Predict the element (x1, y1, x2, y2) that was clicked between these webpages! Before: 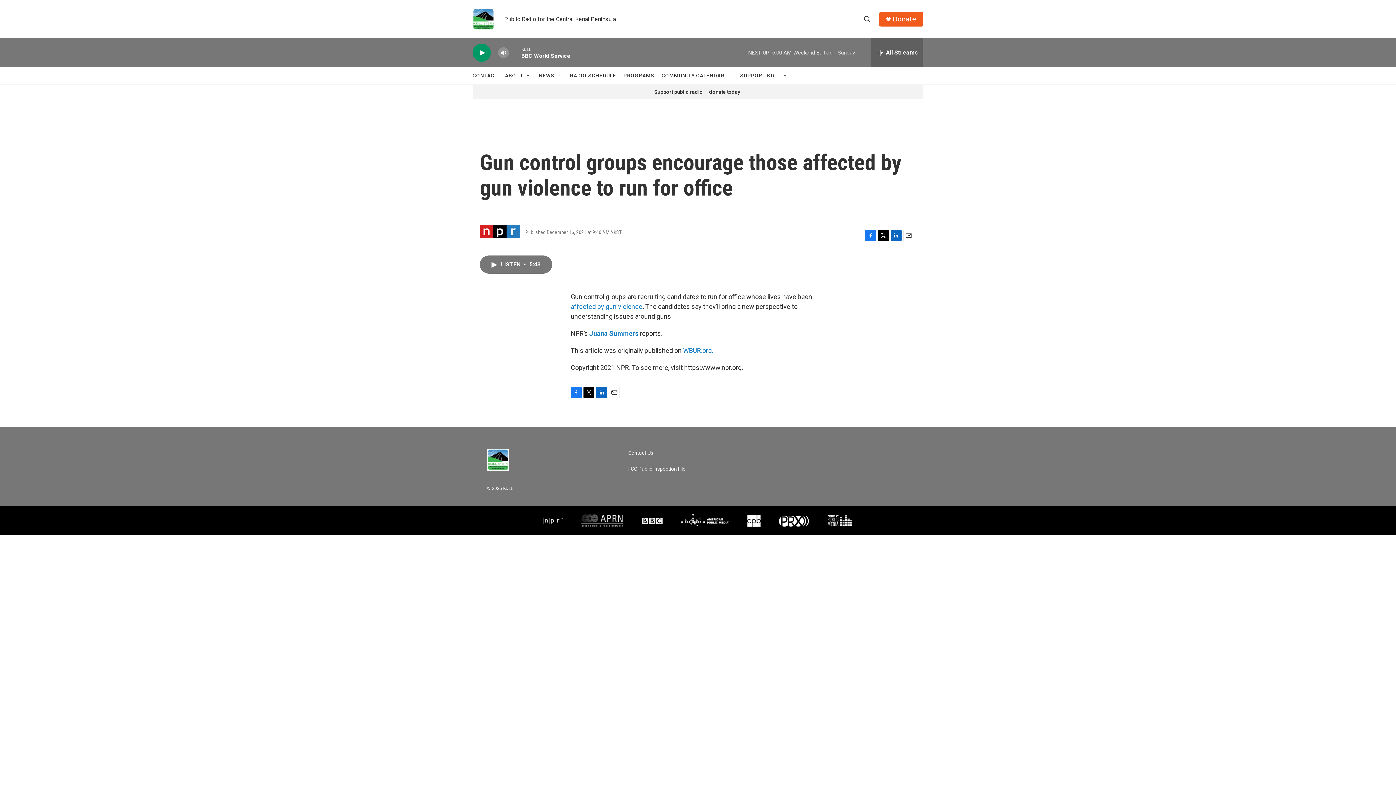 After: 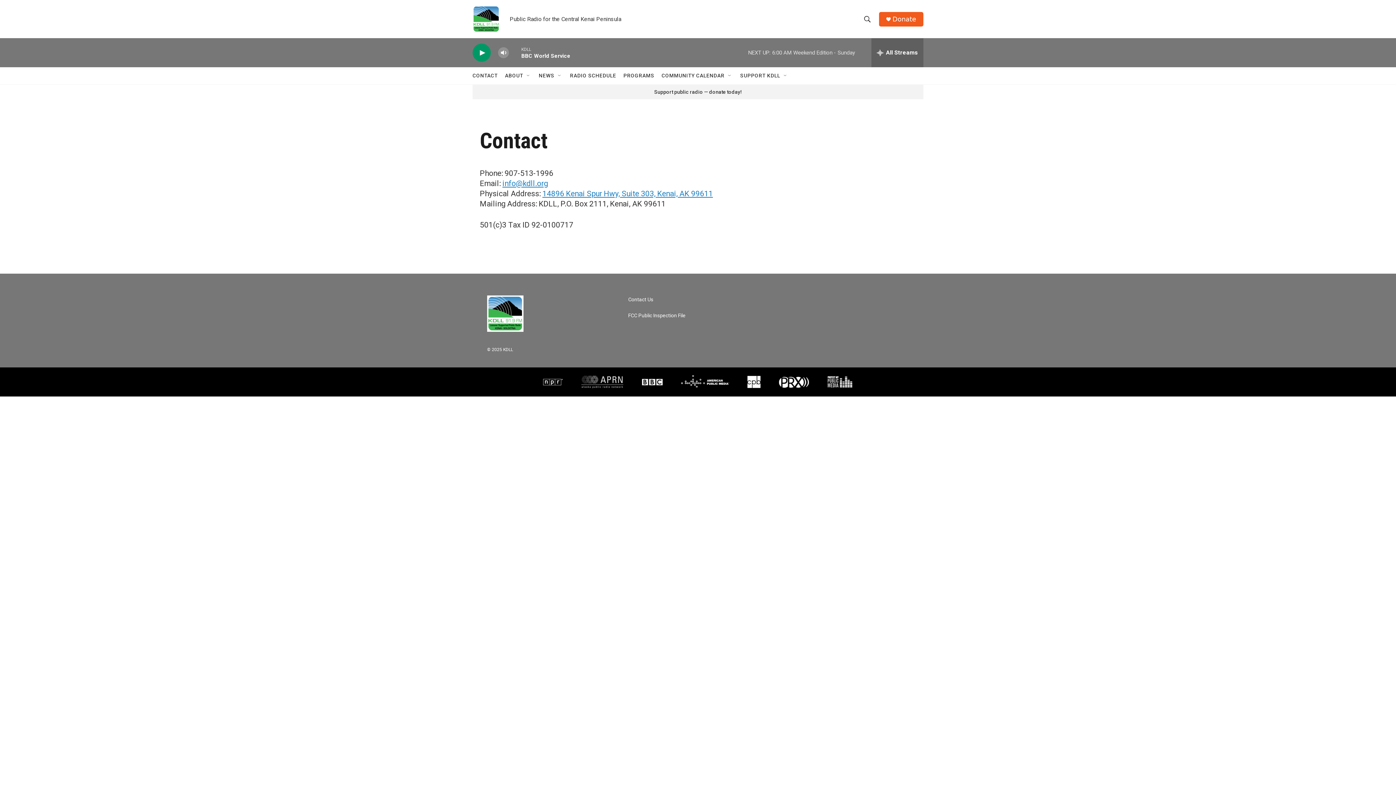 Action: label: Contact Us bbox: (628, 457, 717, 463)